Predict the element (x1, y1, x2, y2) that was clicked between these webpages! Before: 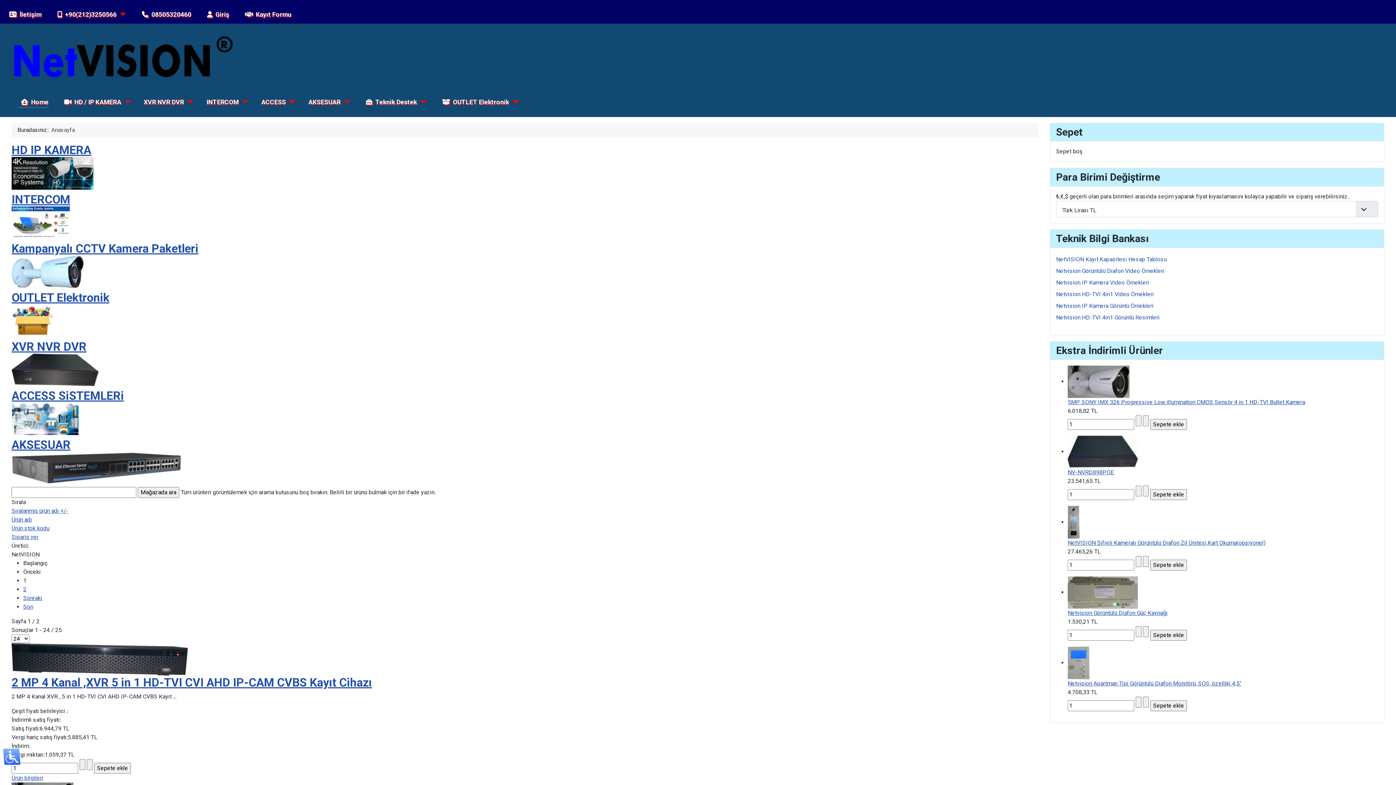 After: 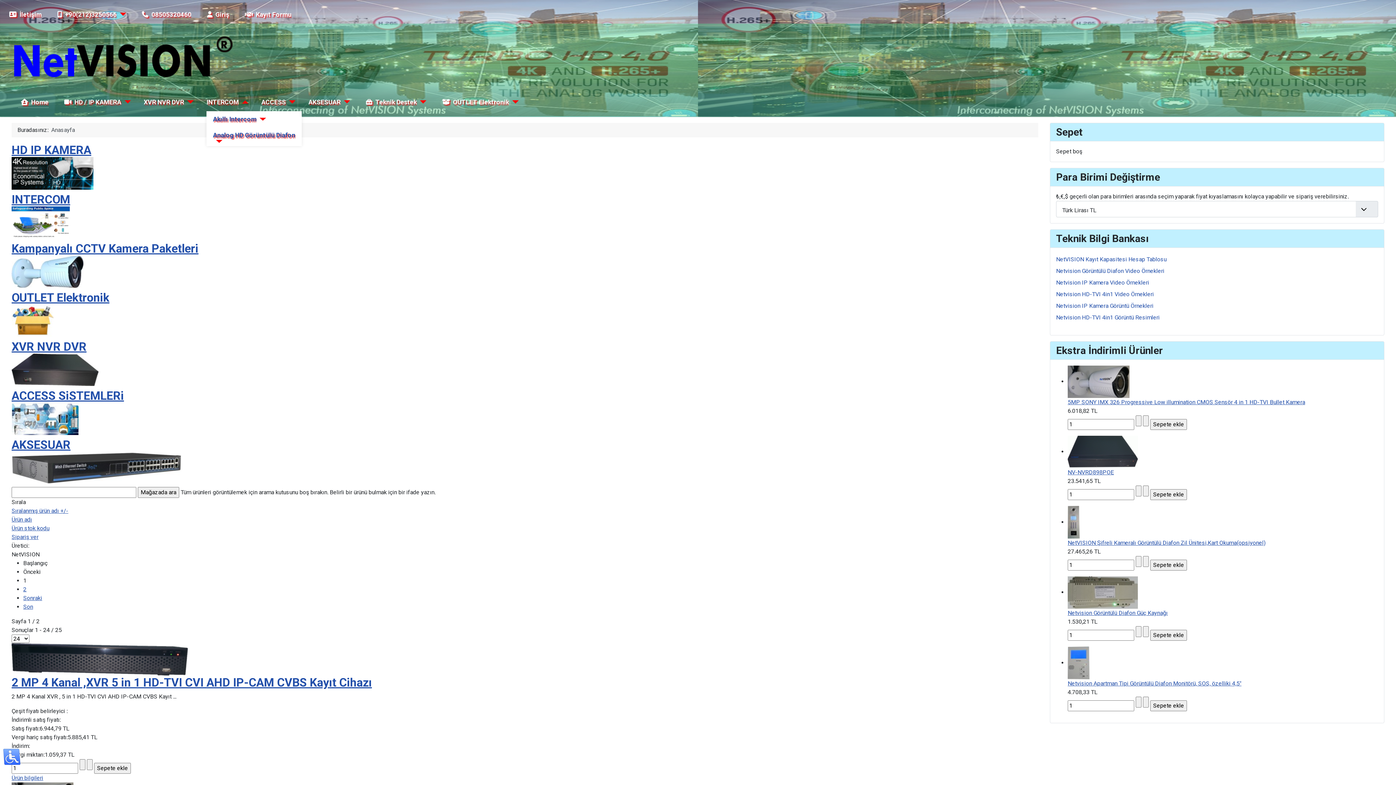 Action: label: INTERCOM bbox: (238, 96, 248, 108)